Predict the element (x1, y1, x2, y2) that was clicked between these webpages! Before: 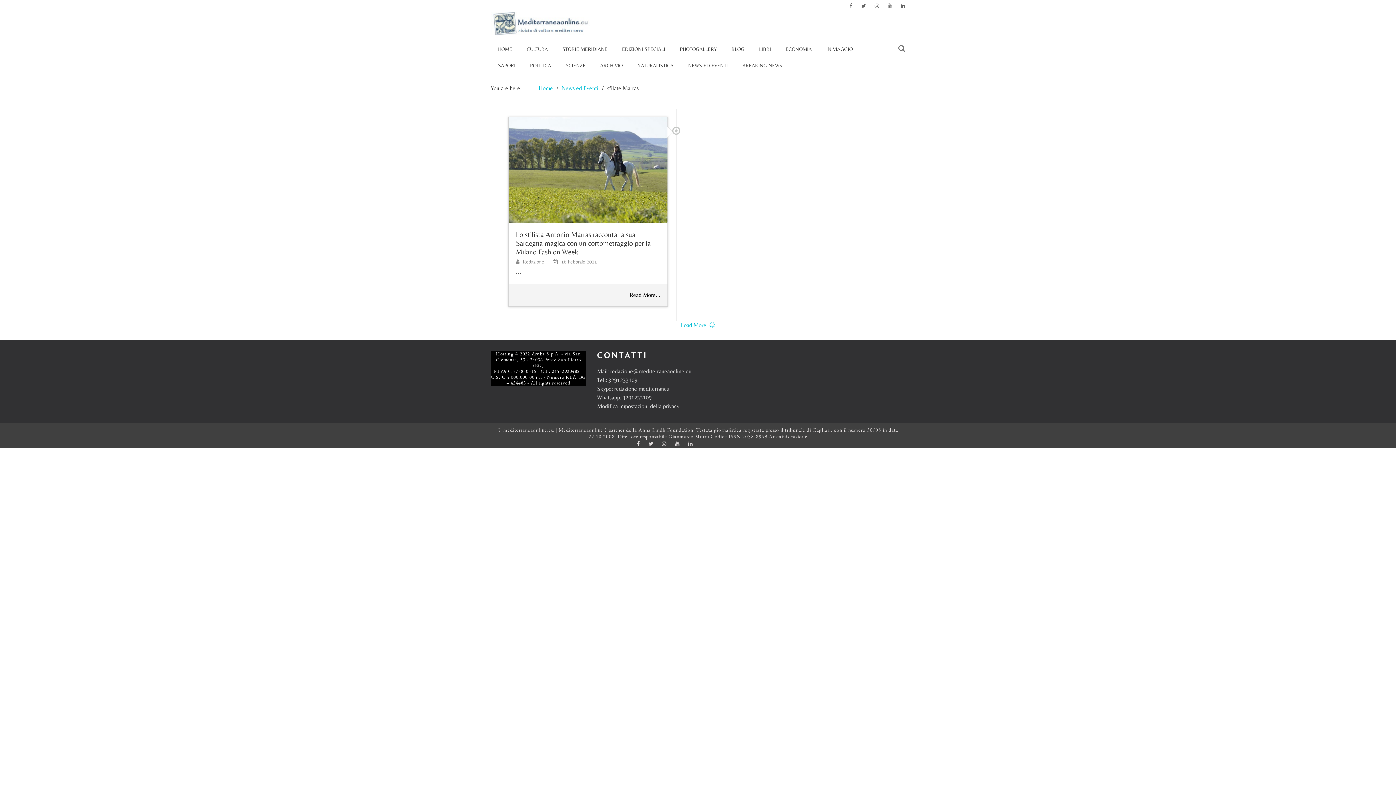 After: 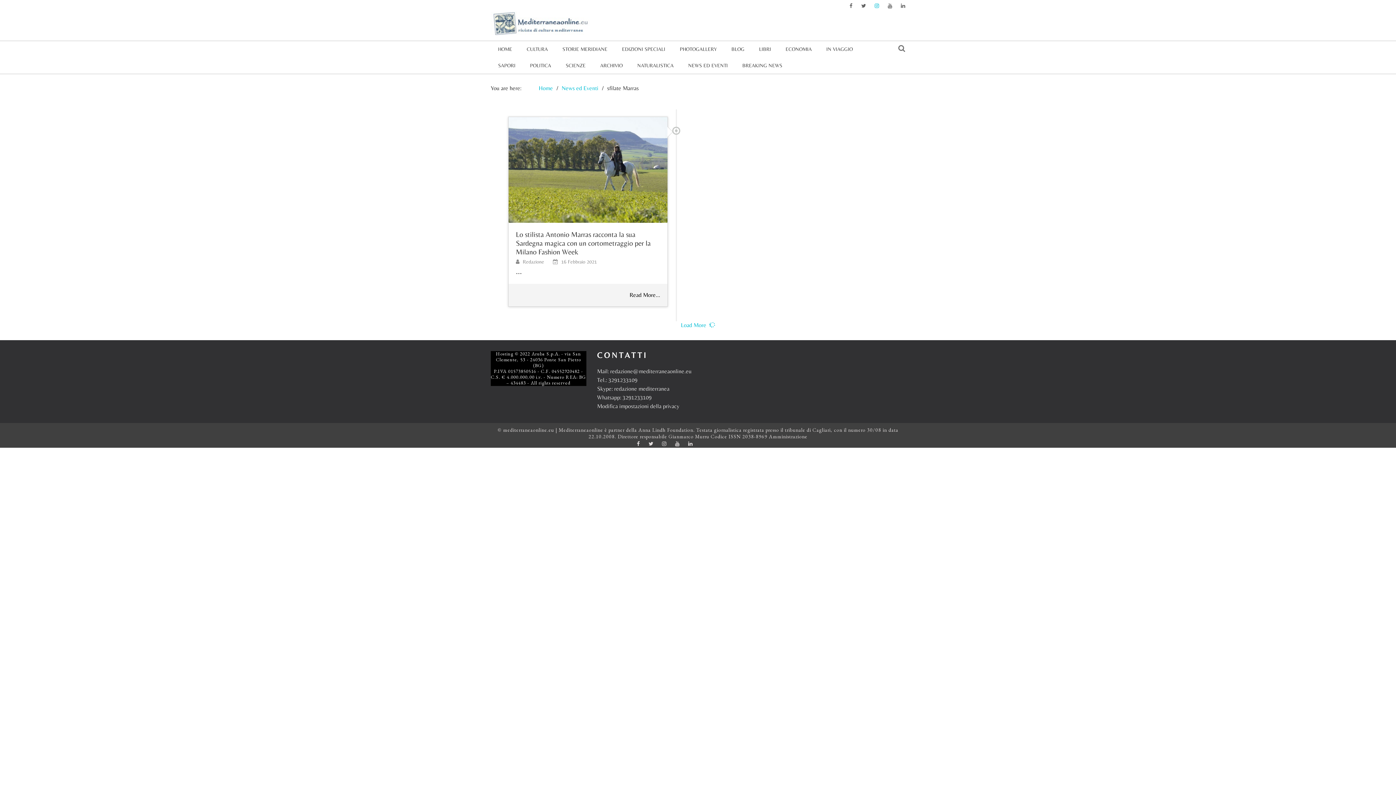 Action: bbox: (874, 2, 879, 8)